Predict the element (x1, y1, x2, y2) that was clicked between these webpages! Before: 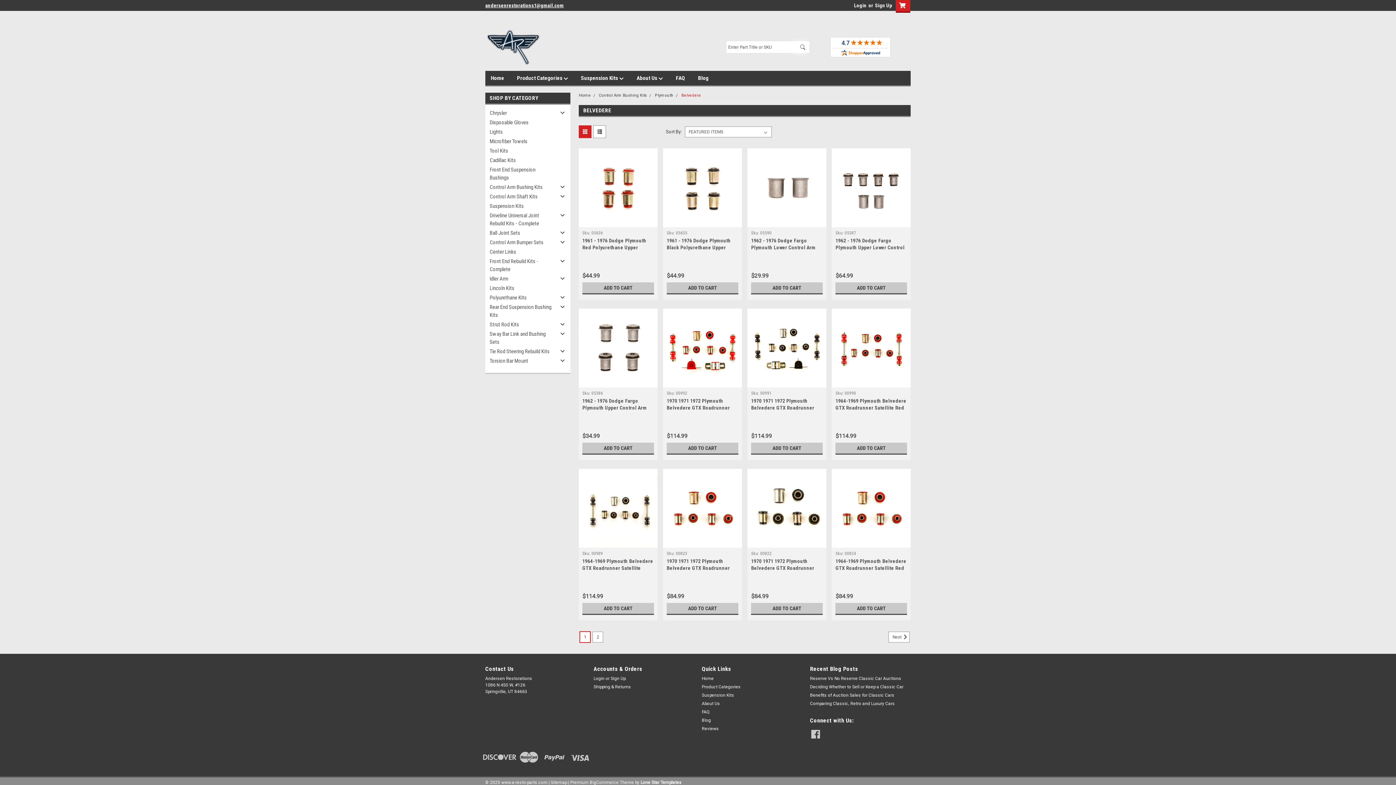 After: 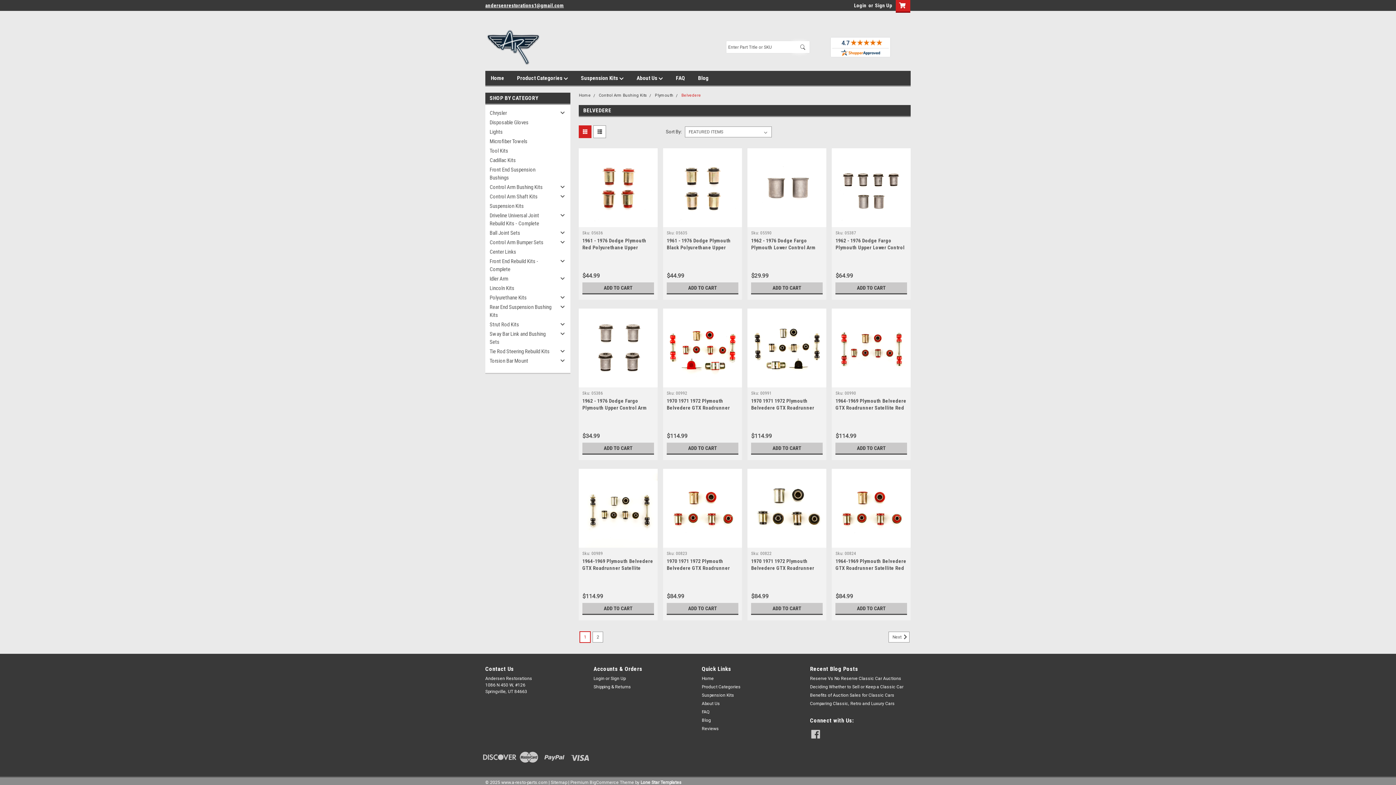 Action: bbox: (580, 632, 590, 643) label: Page 1 of 2